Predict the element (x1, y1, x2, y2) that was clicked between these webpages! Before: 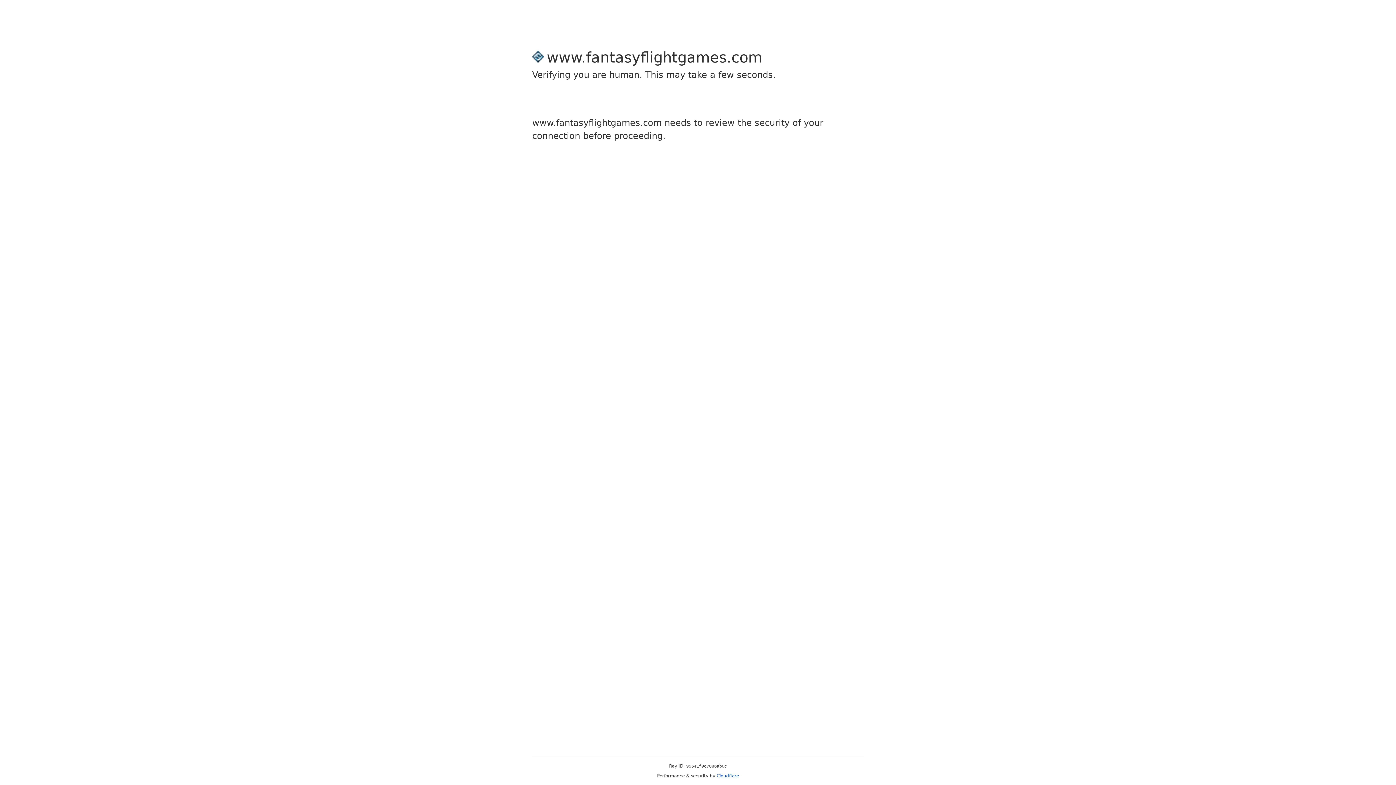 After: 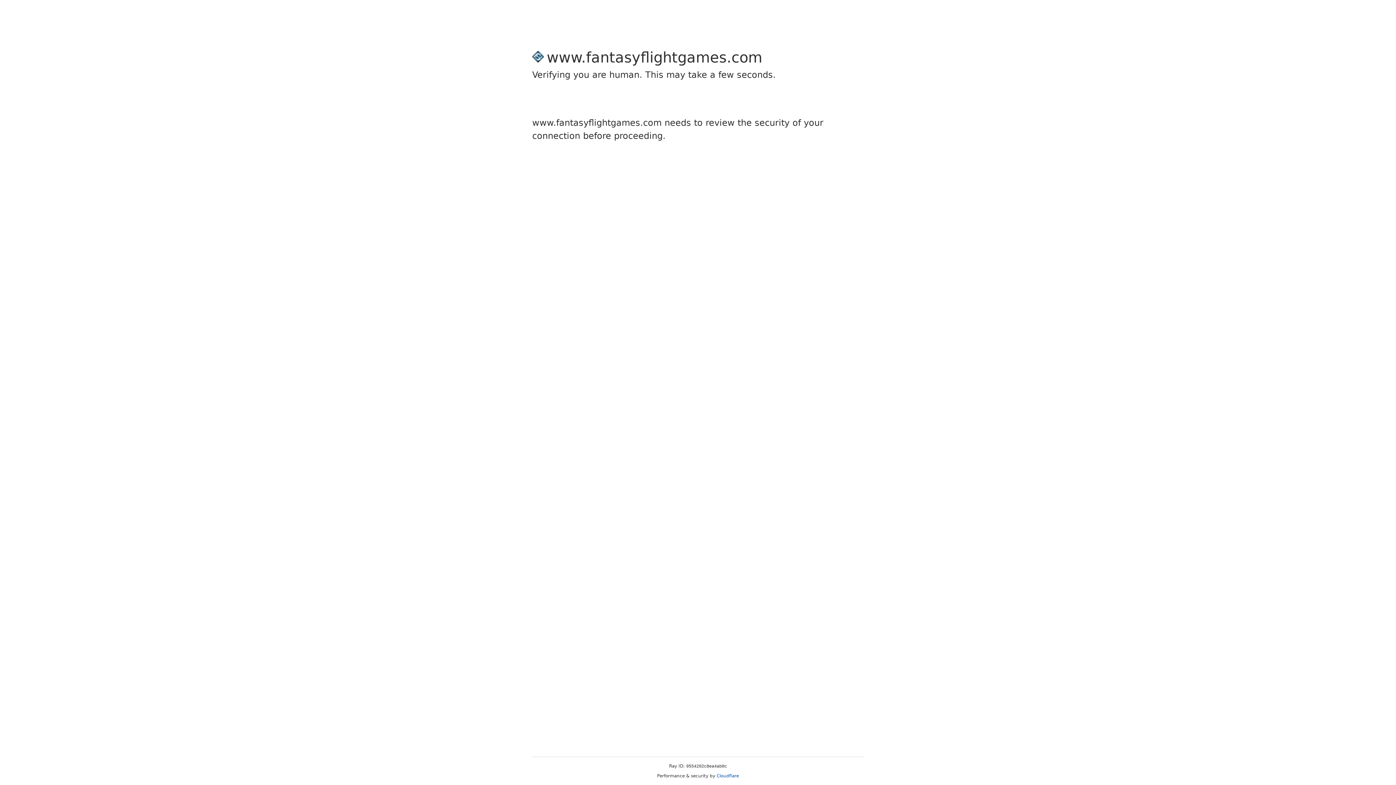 Action: bbox: (716, 773, 739, 778) label: Cloudflare